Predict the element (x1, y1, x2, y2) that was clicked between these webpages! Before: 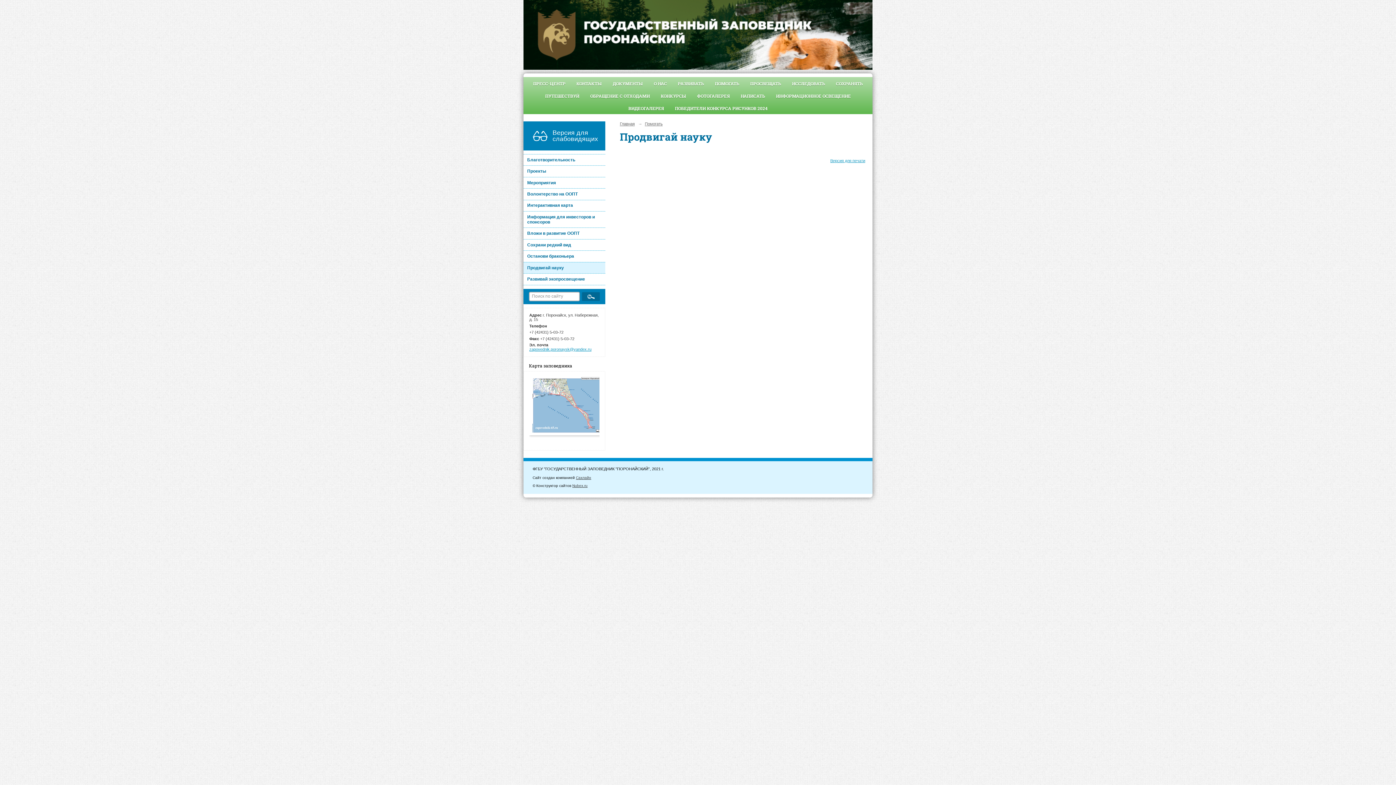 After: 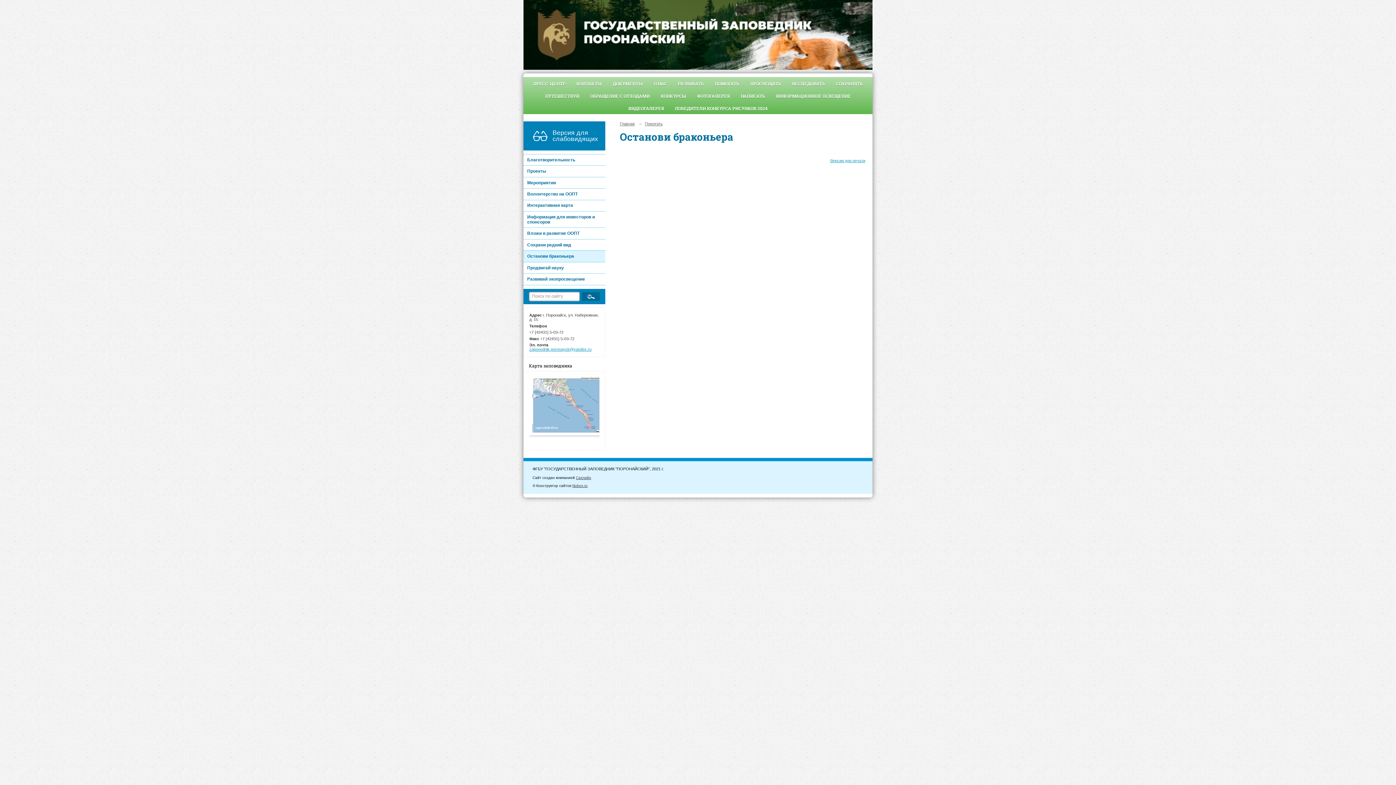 Action: bbox: (523, 250, 605, 262) label: Останови браконьера